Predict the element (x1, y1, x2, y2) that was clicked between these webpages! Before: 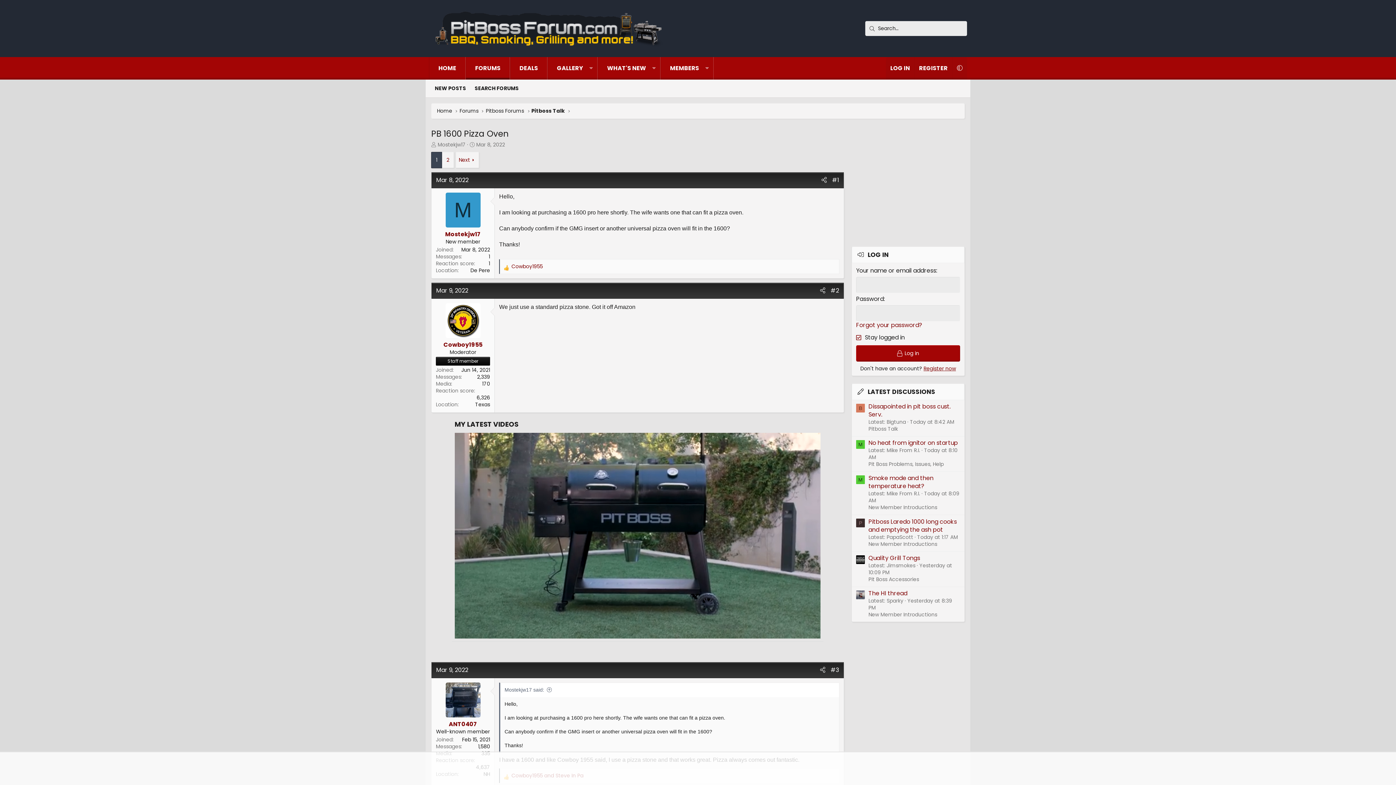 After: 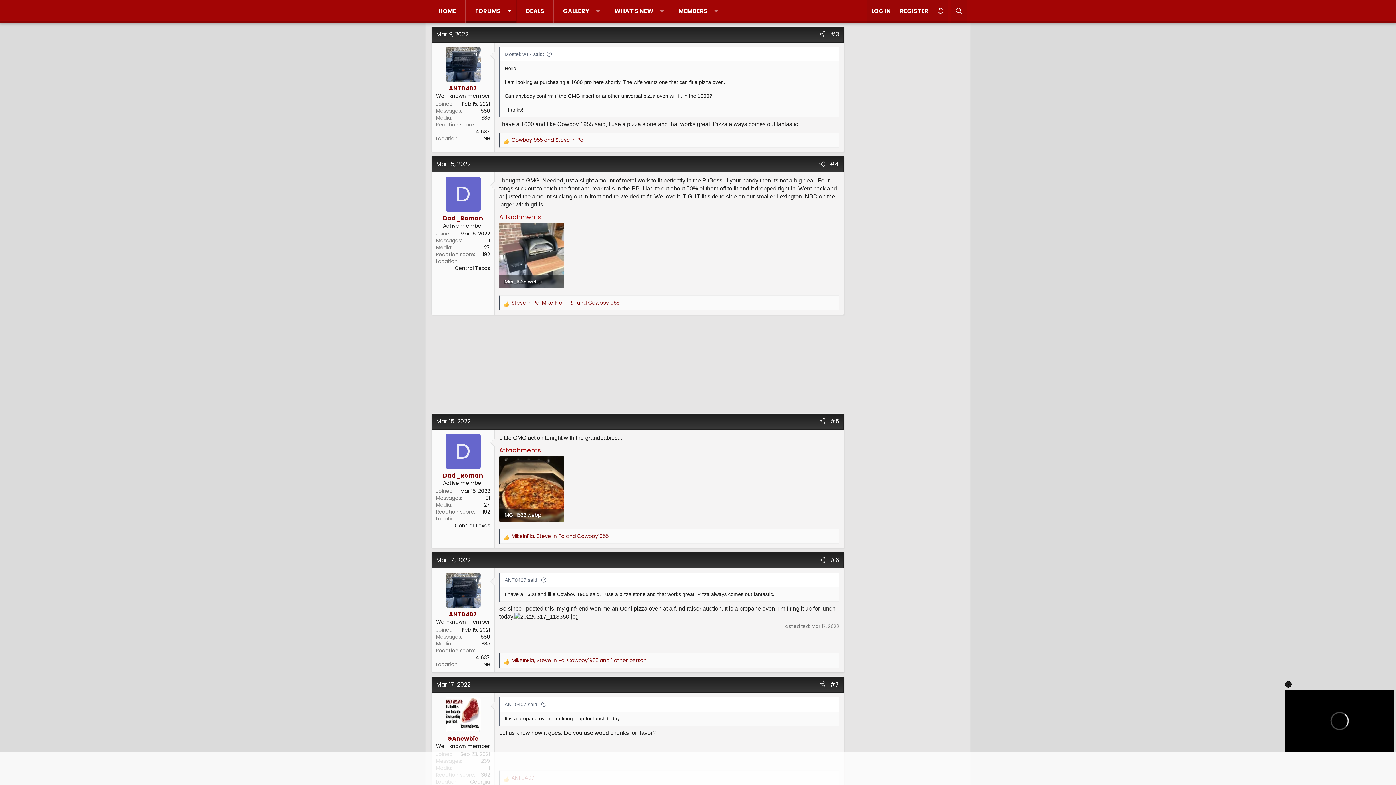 Action: bbox: (828, 665, 841, 675) label: #3